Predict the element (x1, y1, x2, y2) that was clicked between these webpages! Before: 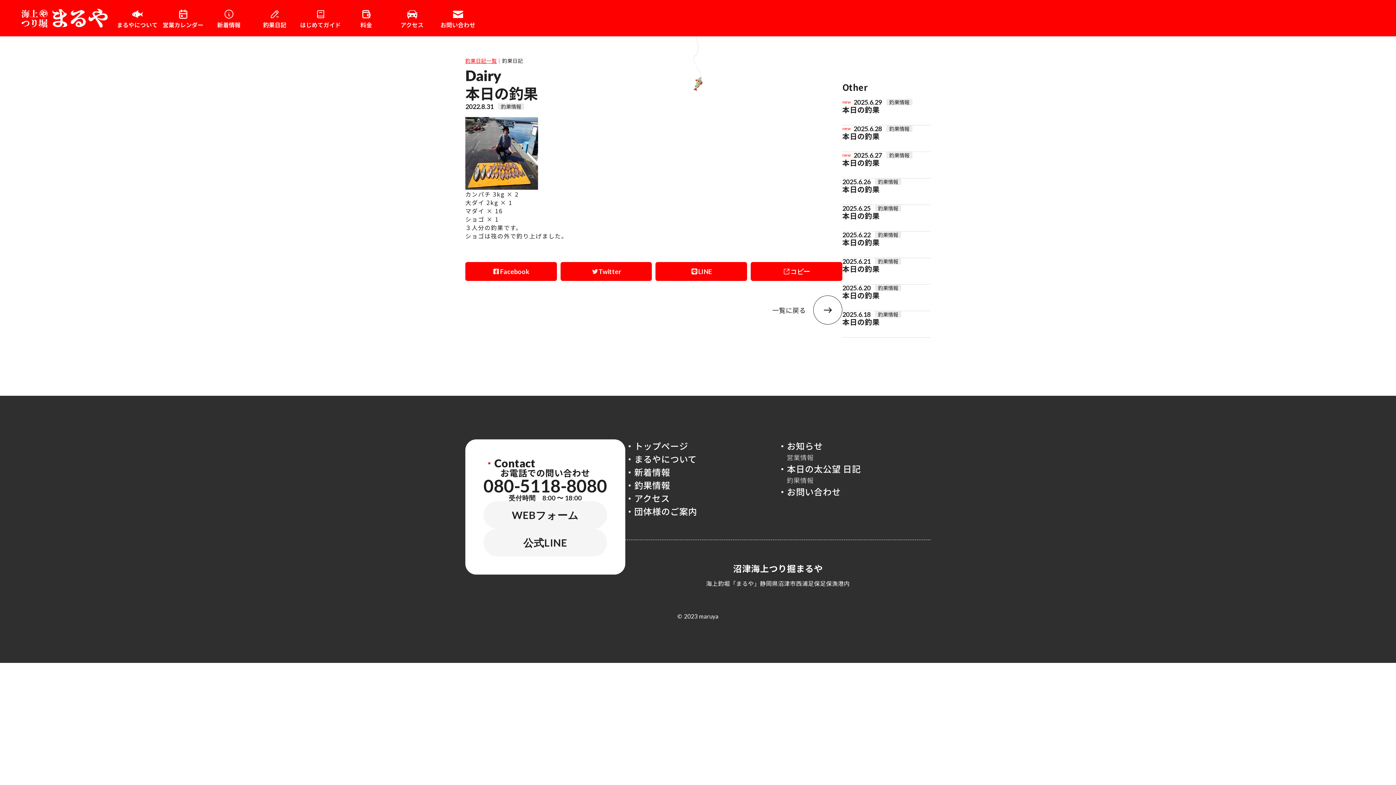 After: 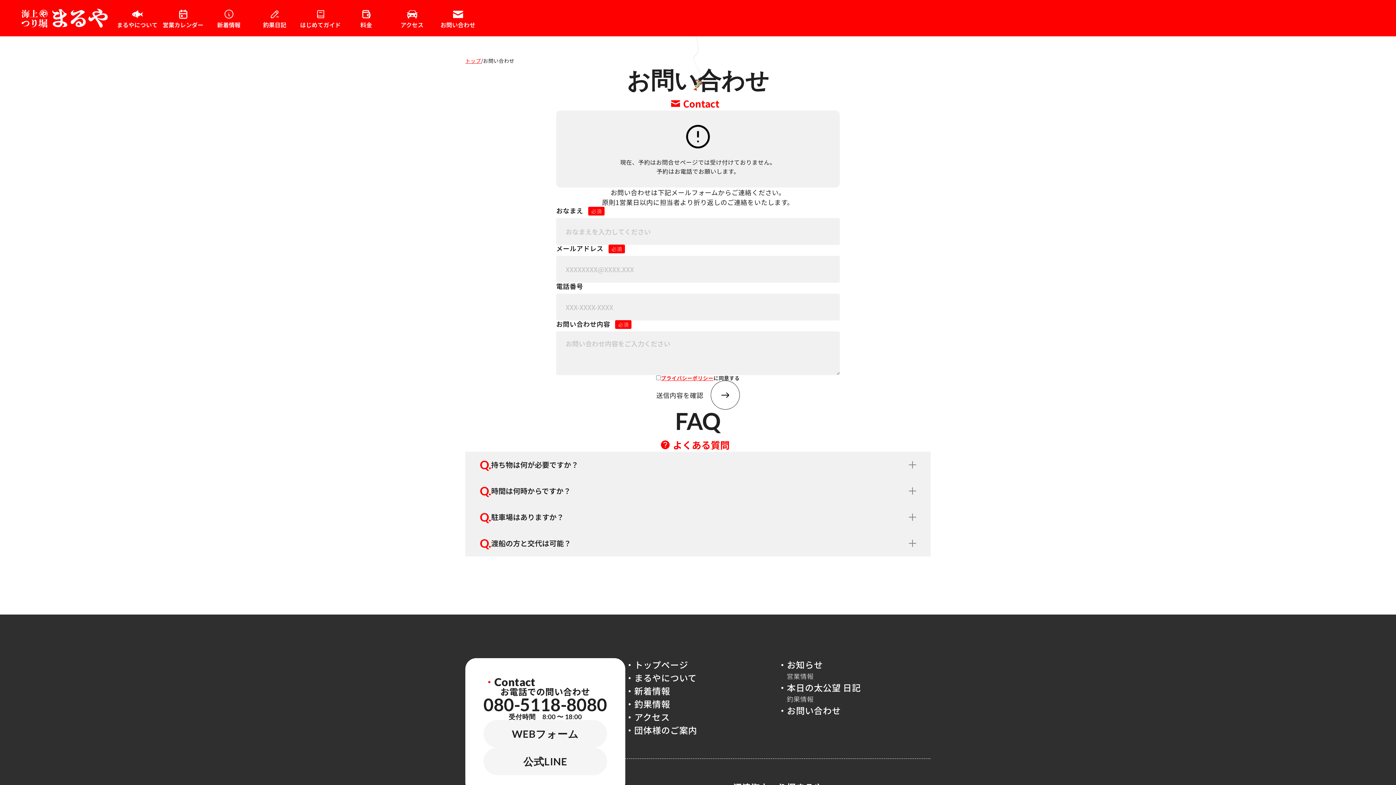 Action: bbox: (483, 501, 607, 529)